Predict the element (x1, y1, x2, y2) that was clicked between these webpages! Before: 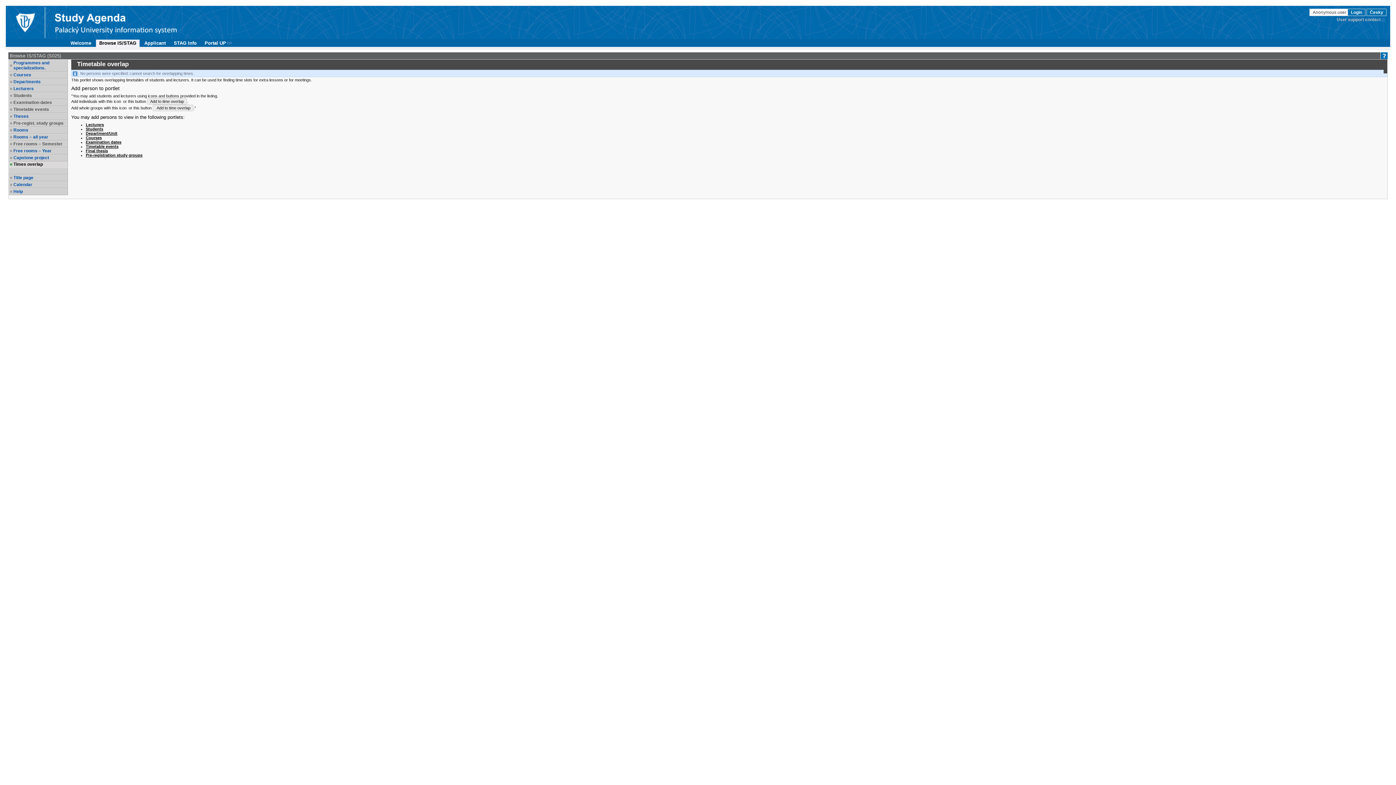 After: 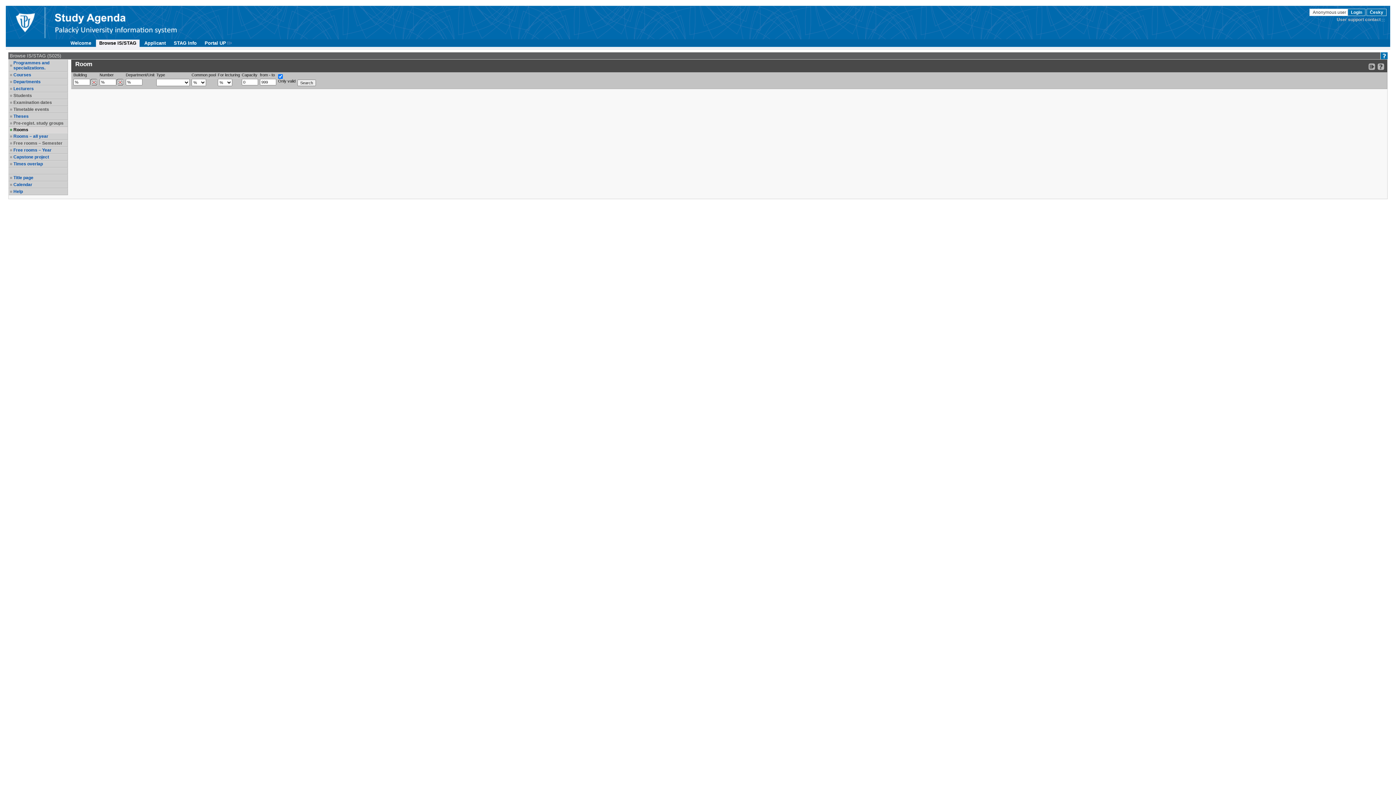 Action: label: Rooms bbox: (13, 127, 66, 132)